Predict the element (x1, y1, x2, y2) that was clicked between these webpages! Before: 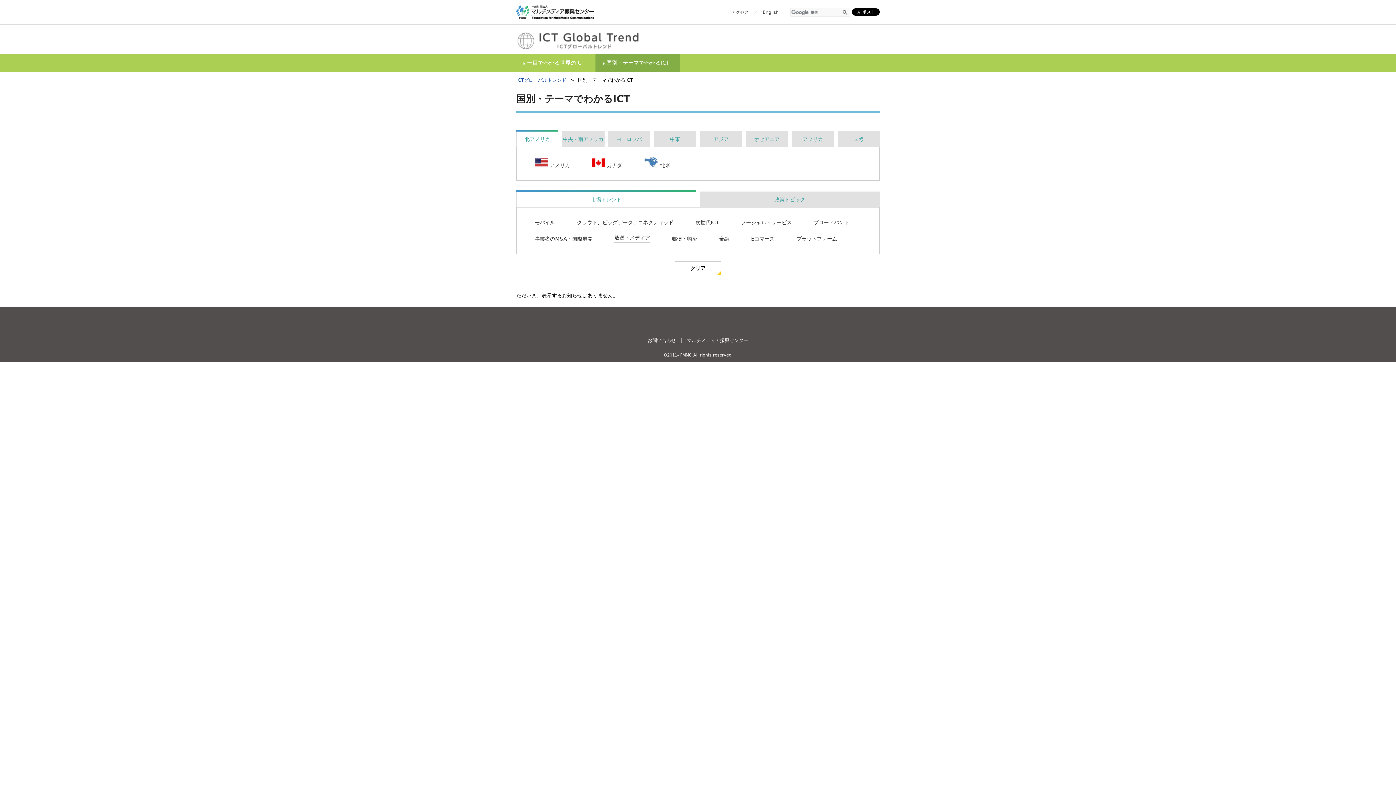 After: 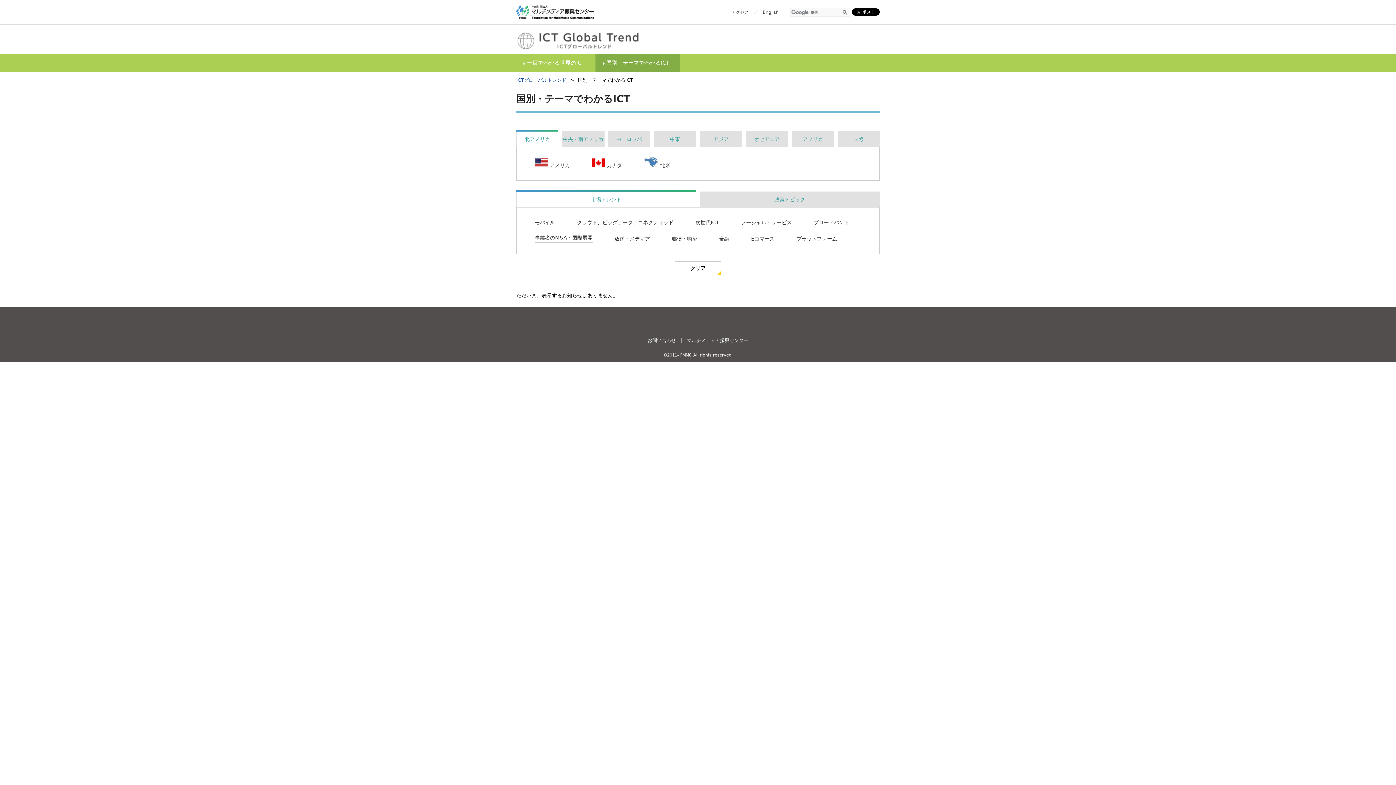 Action: bbox: (534, 234, 592, 242) label: 事業者のM&A・国際展開